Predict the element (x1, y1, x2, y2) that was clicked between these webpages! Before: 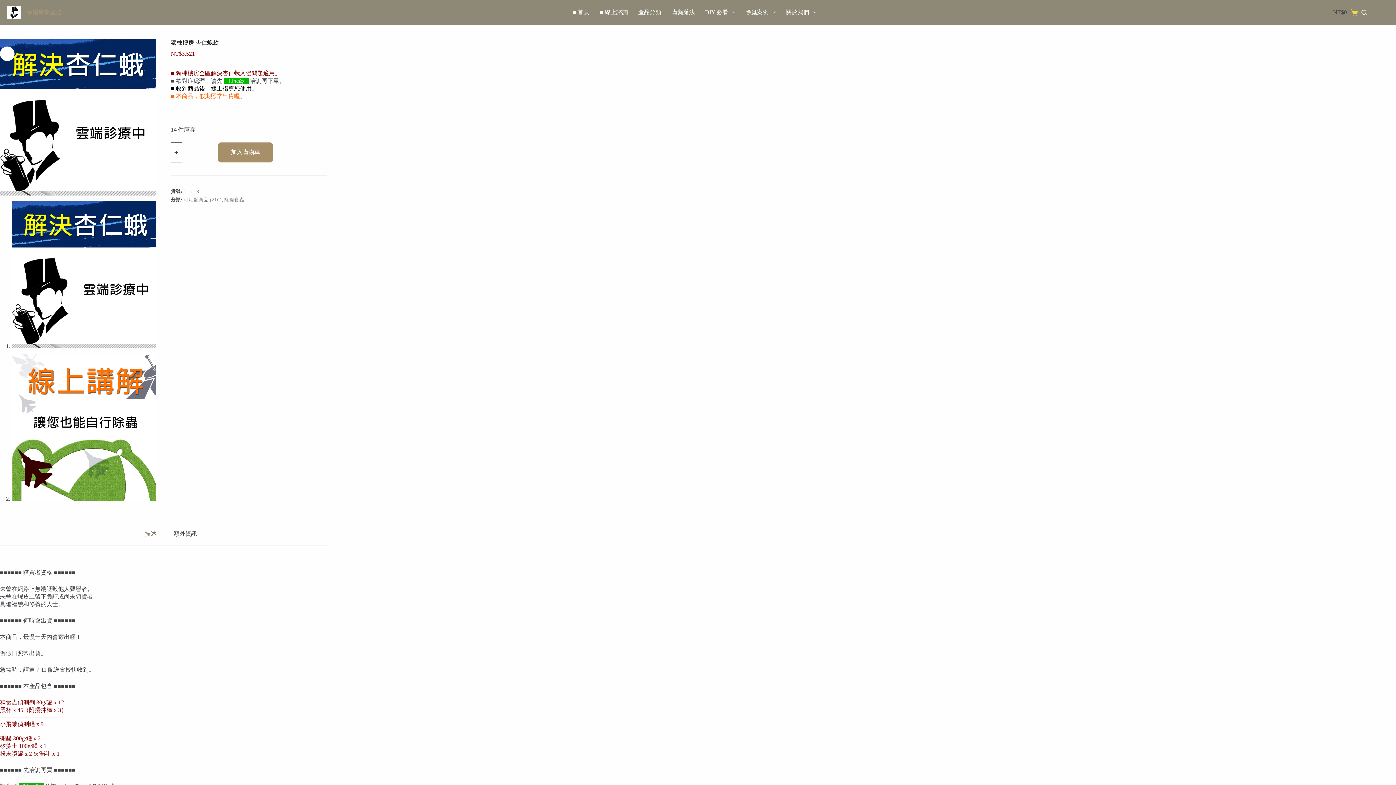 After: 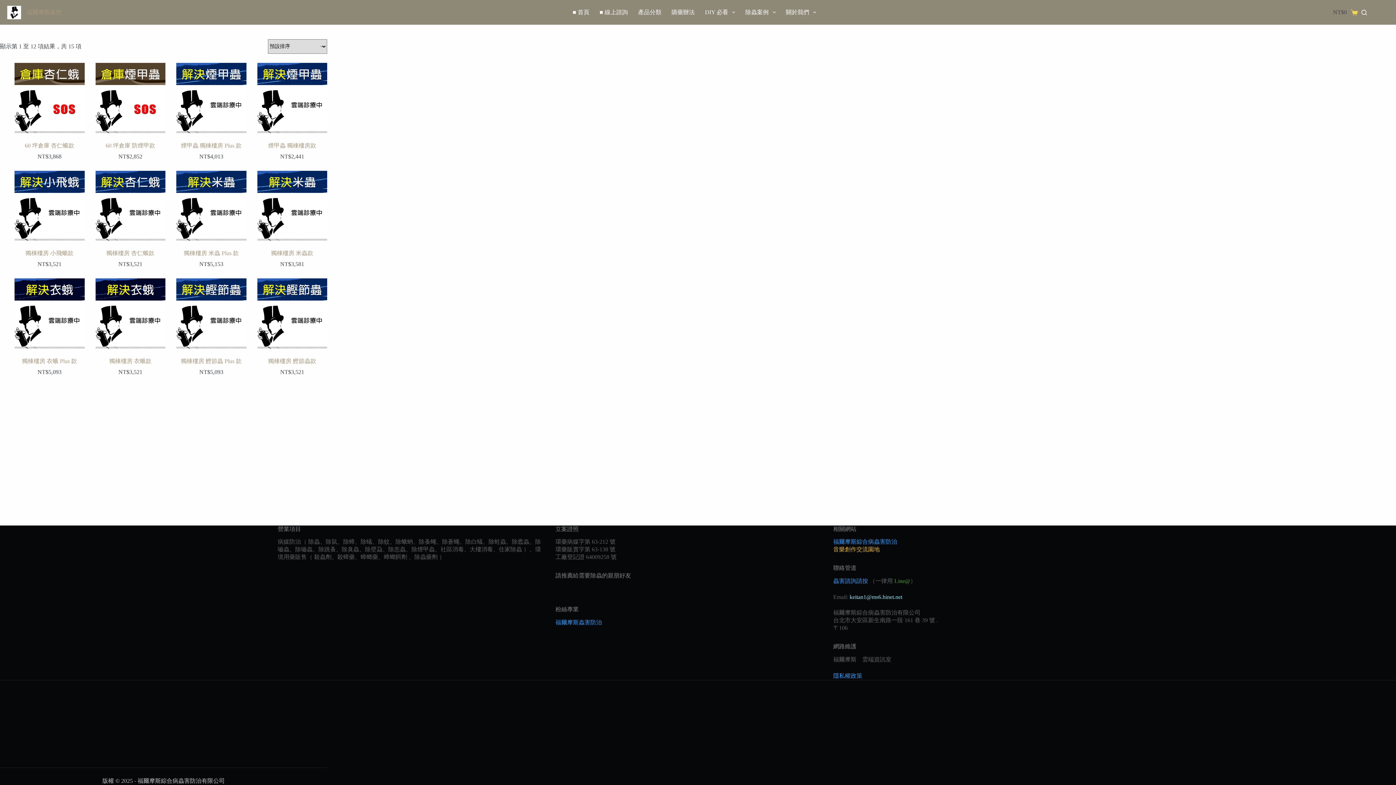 Action: bbox: (183, 197, 221, 202) label: 可宅配商品 (210)